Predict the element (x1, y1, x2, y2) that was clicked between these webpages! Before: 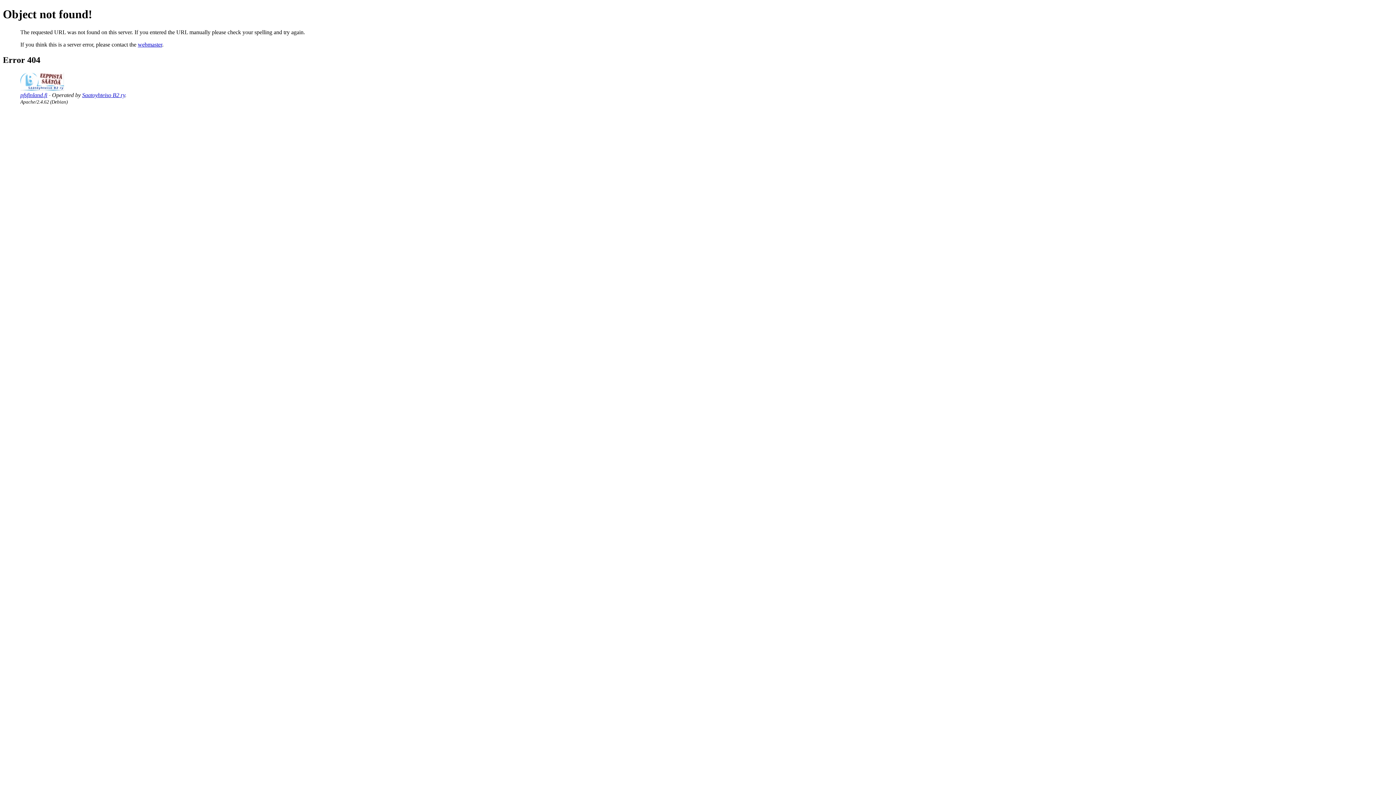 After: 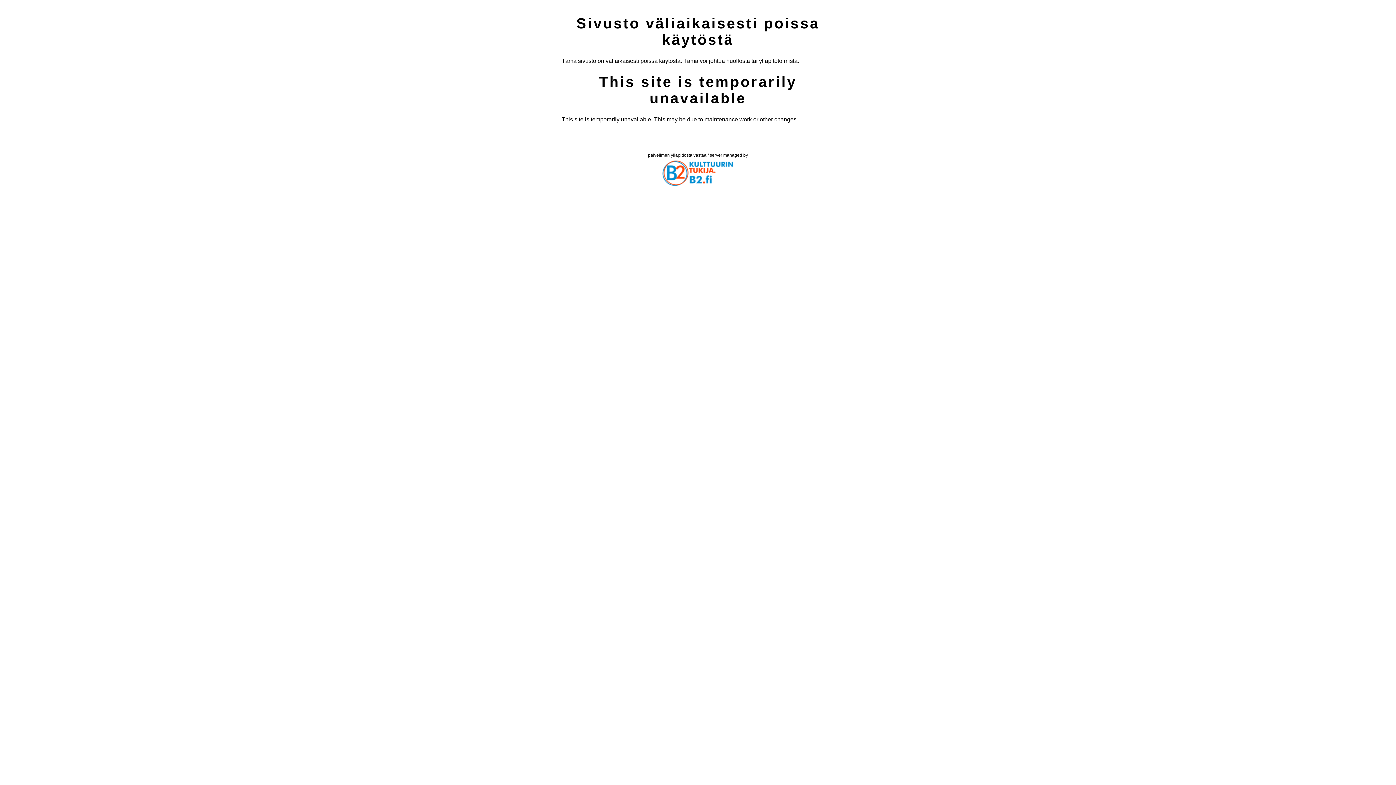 Action: bbox: (20, 91, 47, 98) label: pfsfinland.fi